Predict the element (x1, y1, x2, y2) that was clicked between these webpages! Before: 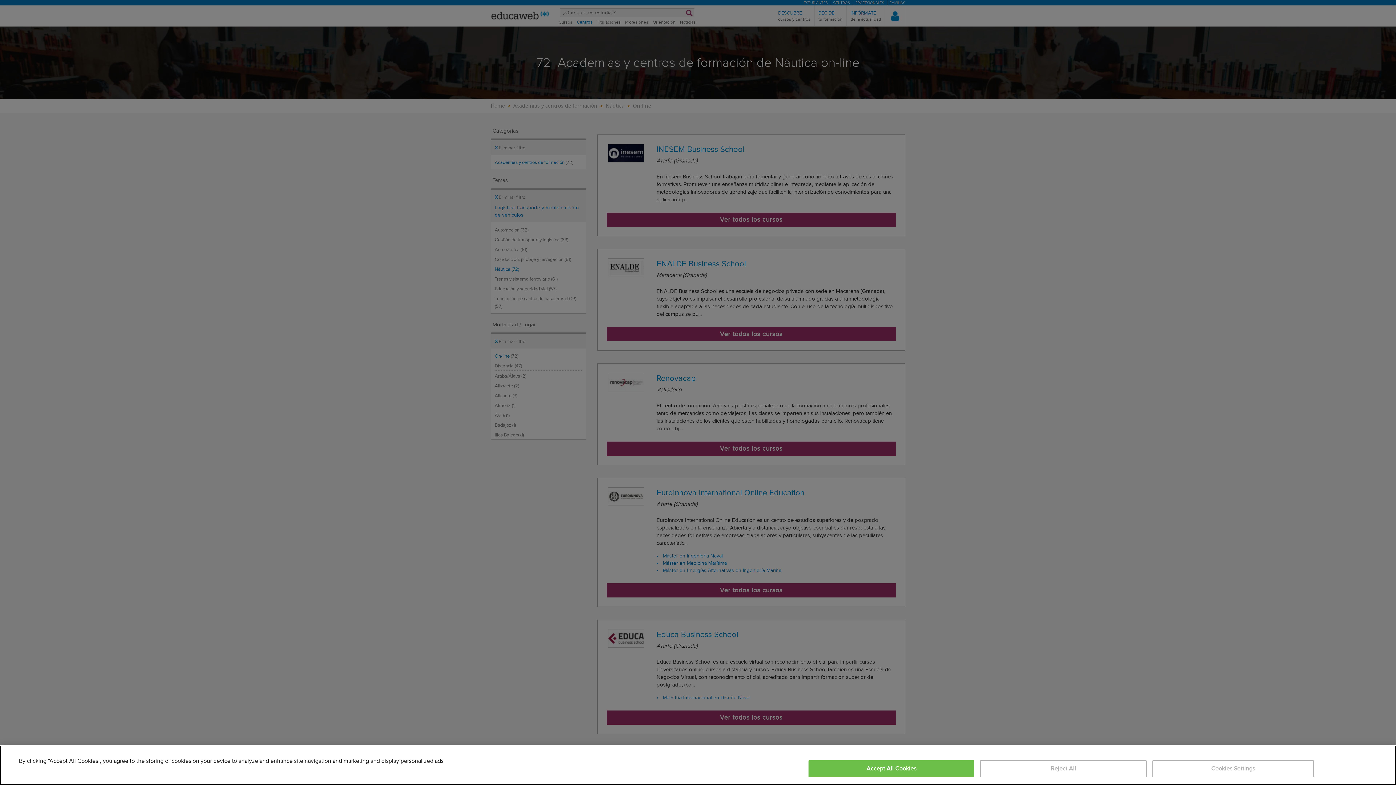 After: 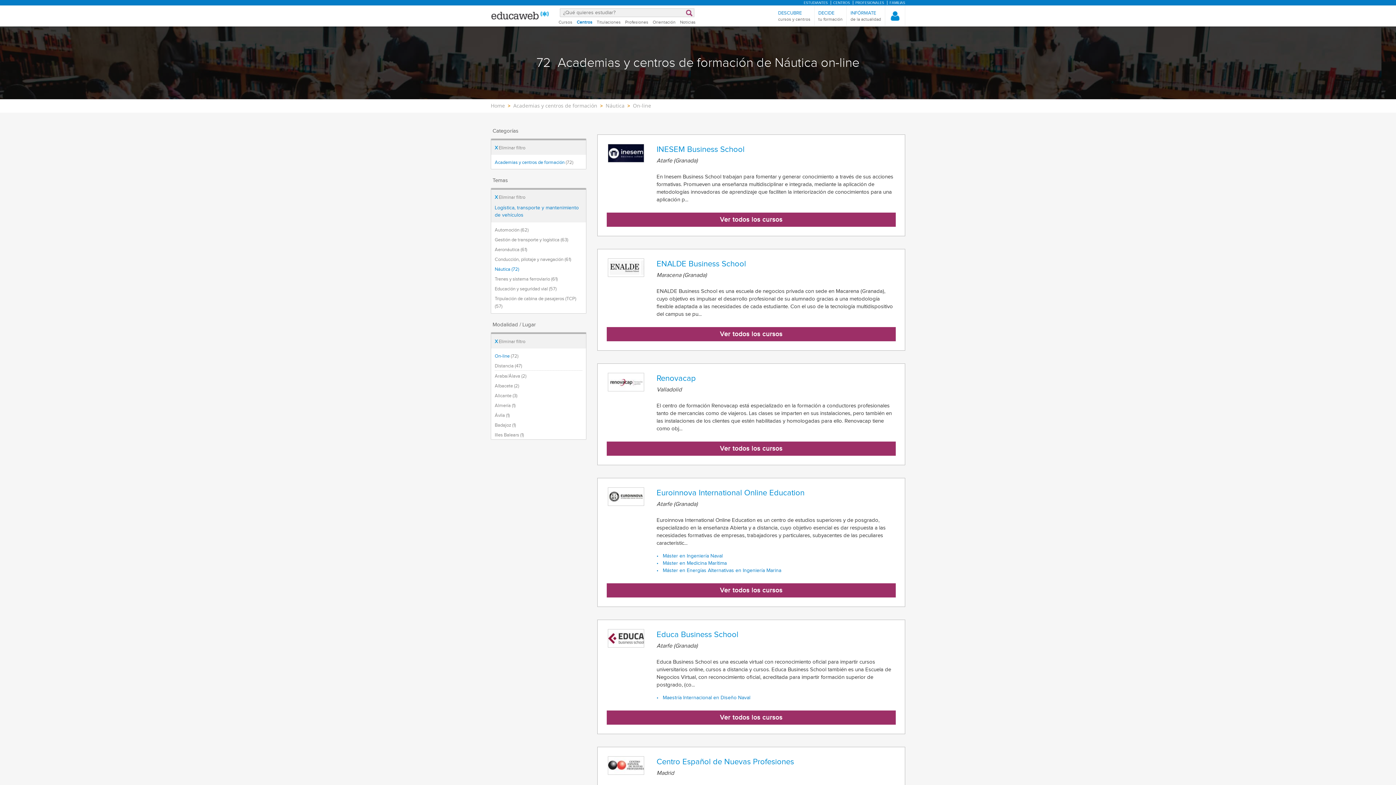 Action: label: Reject All bbox: (980, 760, 1146, 777)